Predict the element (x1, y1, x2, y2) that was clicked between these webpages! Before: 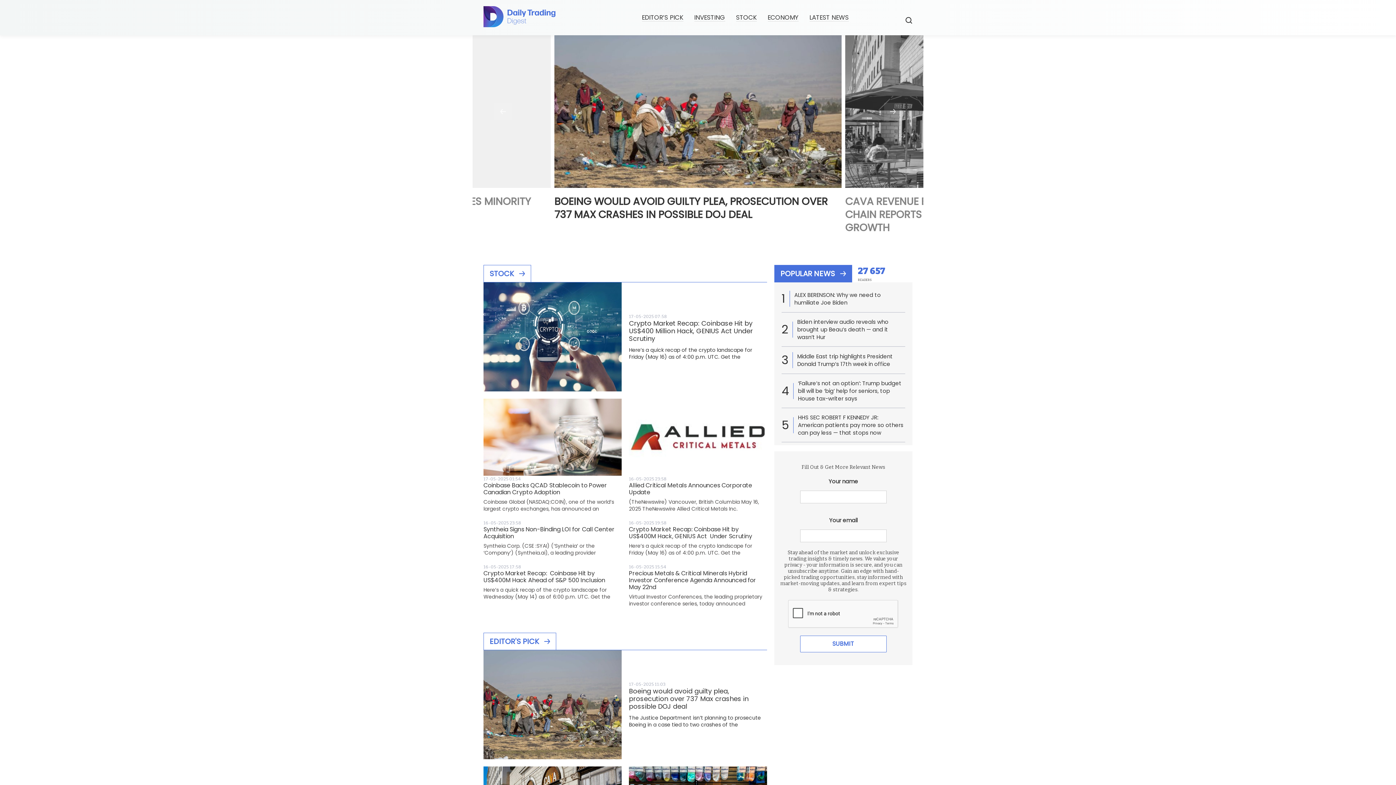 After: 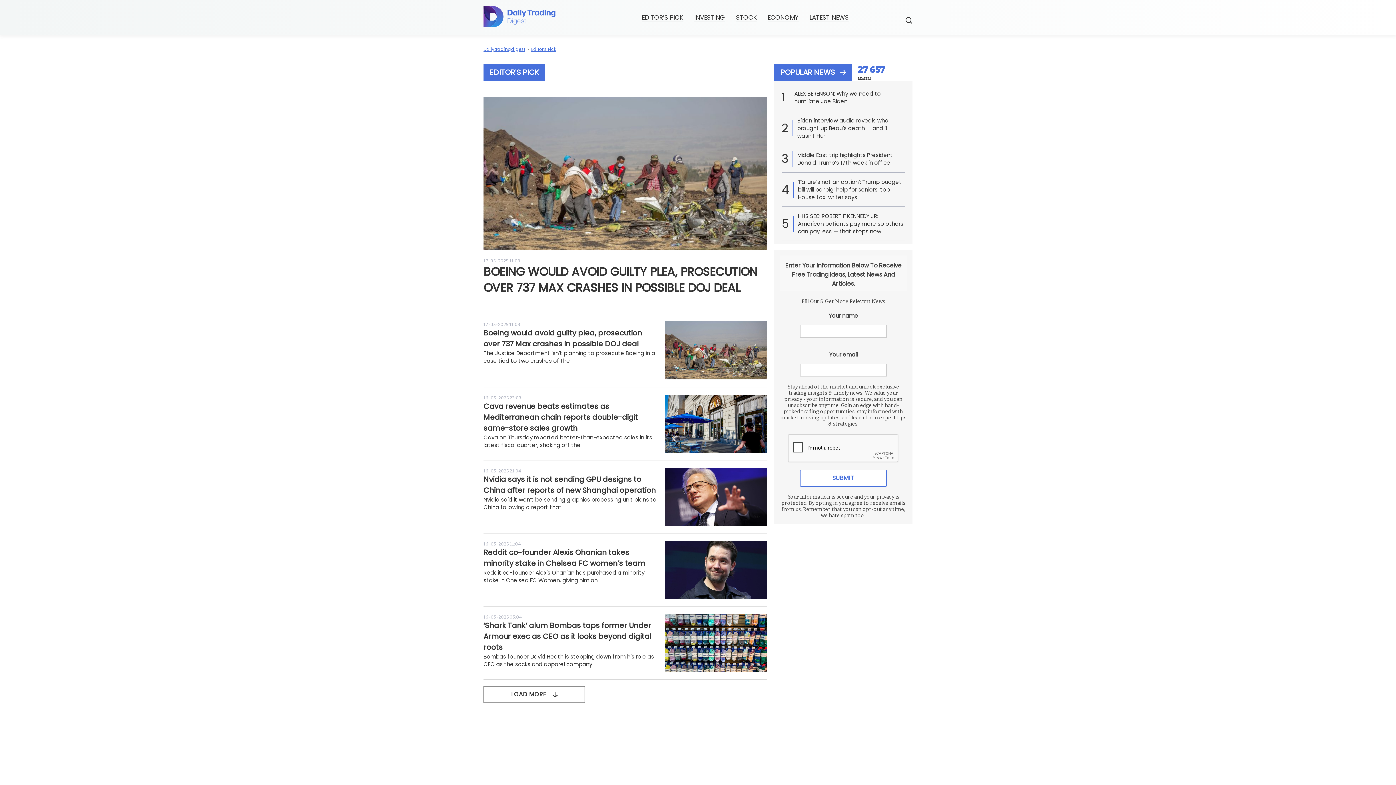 Action: bbox: (642, 13, 683, 21) label: EDITOR’S PICK